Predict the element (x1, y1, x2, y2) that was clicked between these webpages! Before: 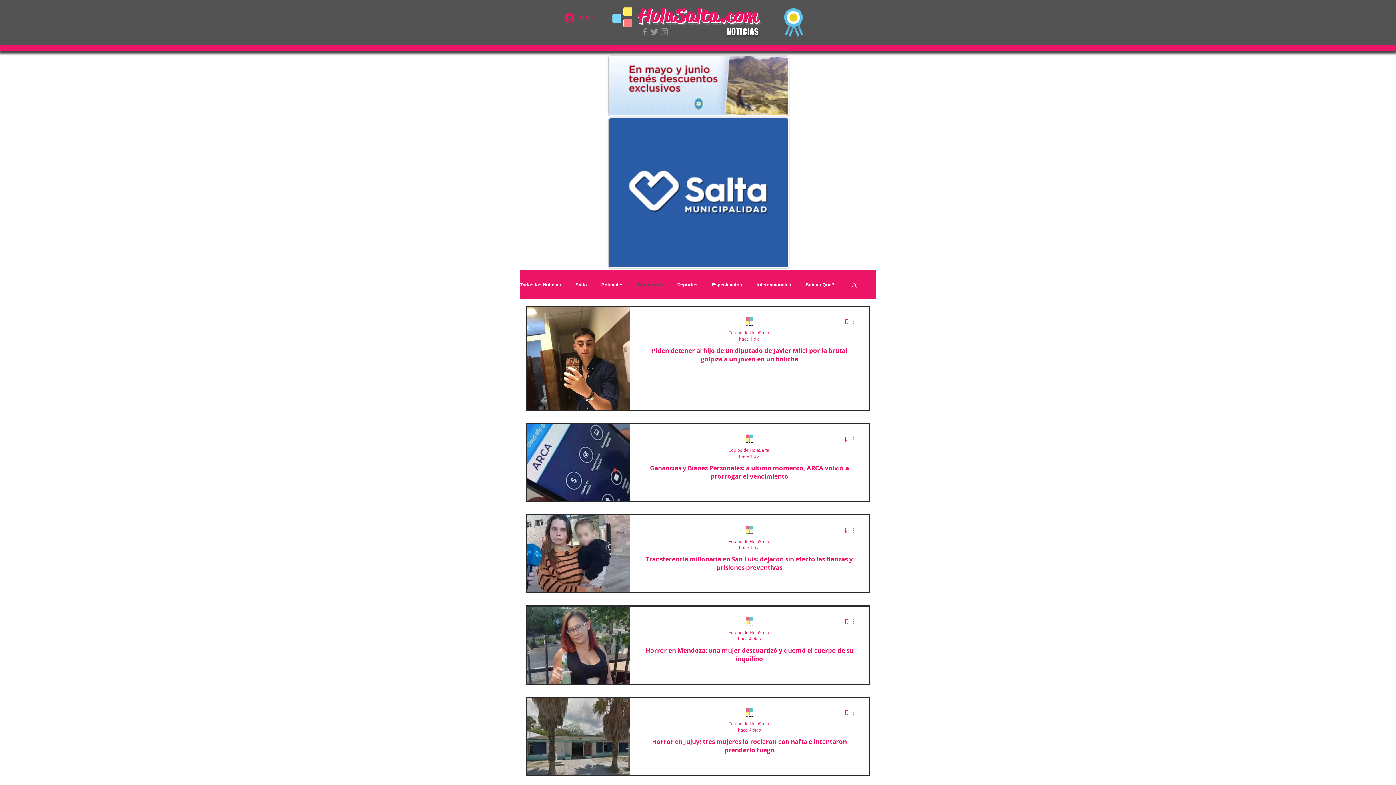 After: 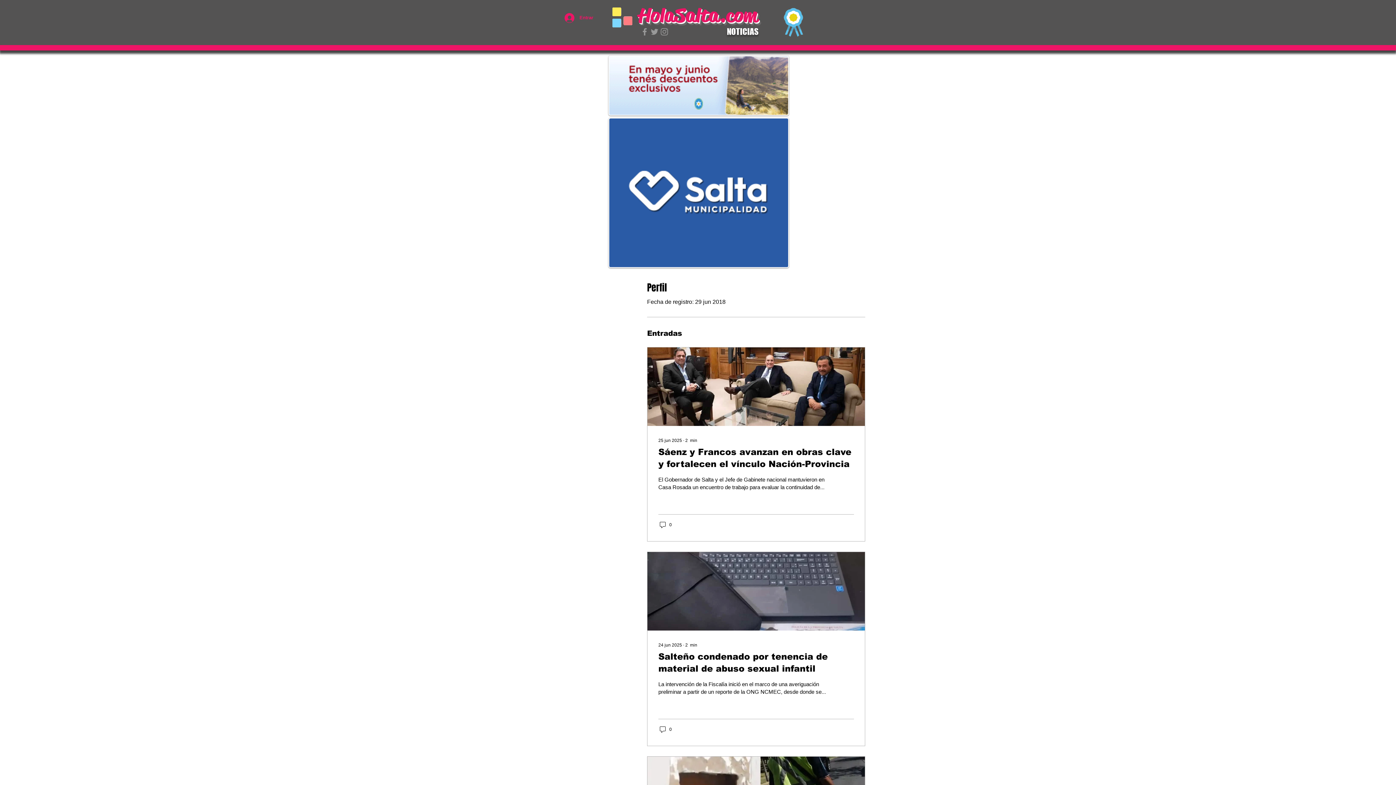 Action: bbox: (728, 446, 770, 453) label: Equipo de HolaSalta!